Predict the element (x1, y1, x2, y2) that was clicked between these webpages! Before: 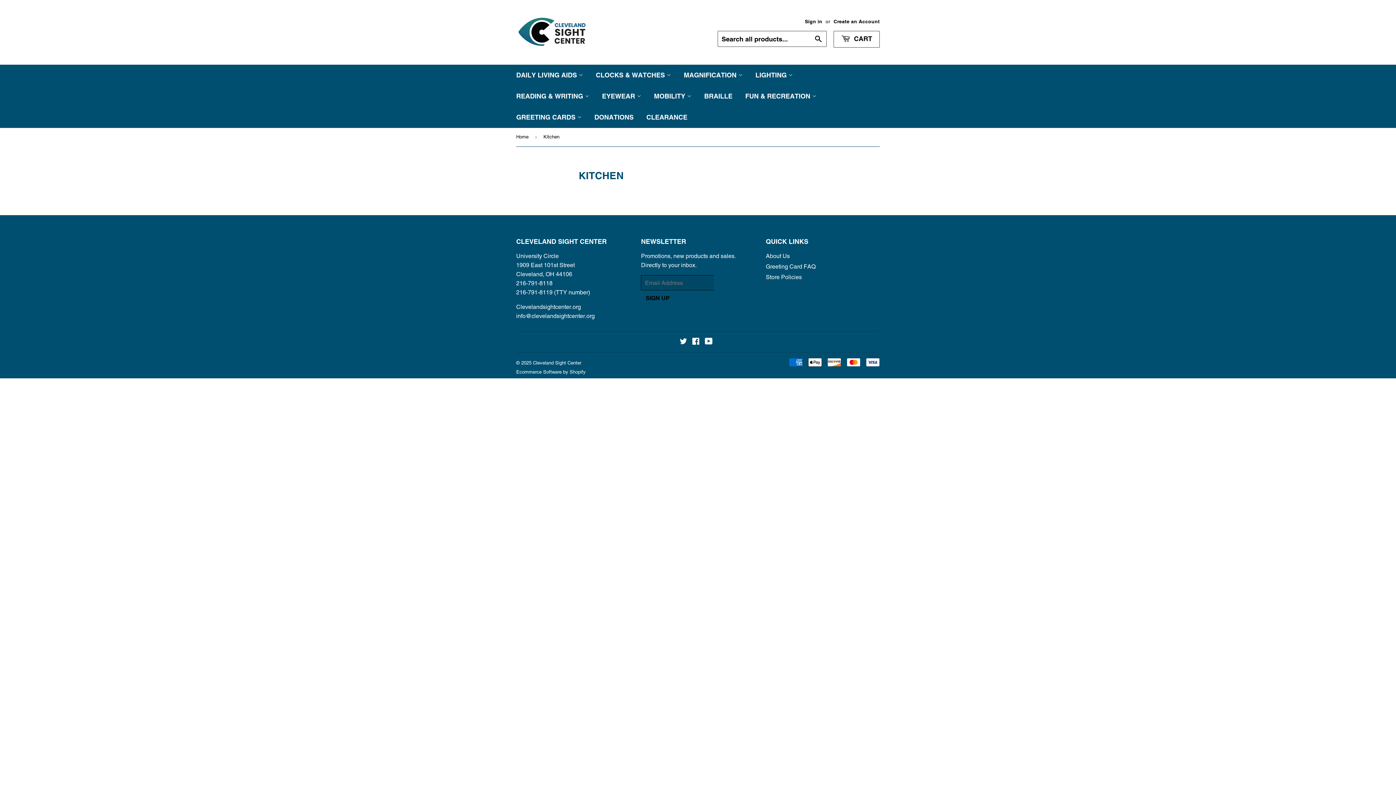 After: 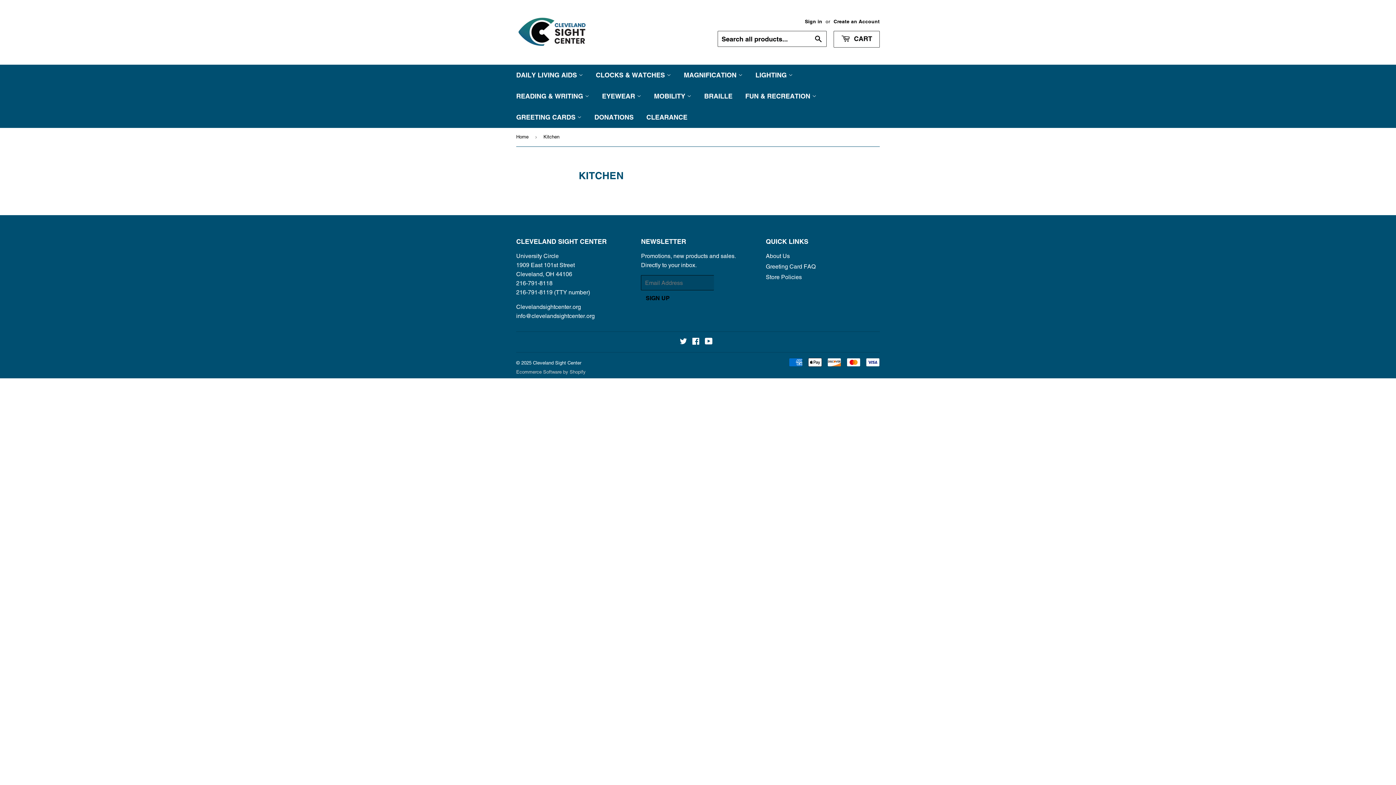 Action: bbox: (516, 369, 585, 375) label: Ecommerce Software by Shopify